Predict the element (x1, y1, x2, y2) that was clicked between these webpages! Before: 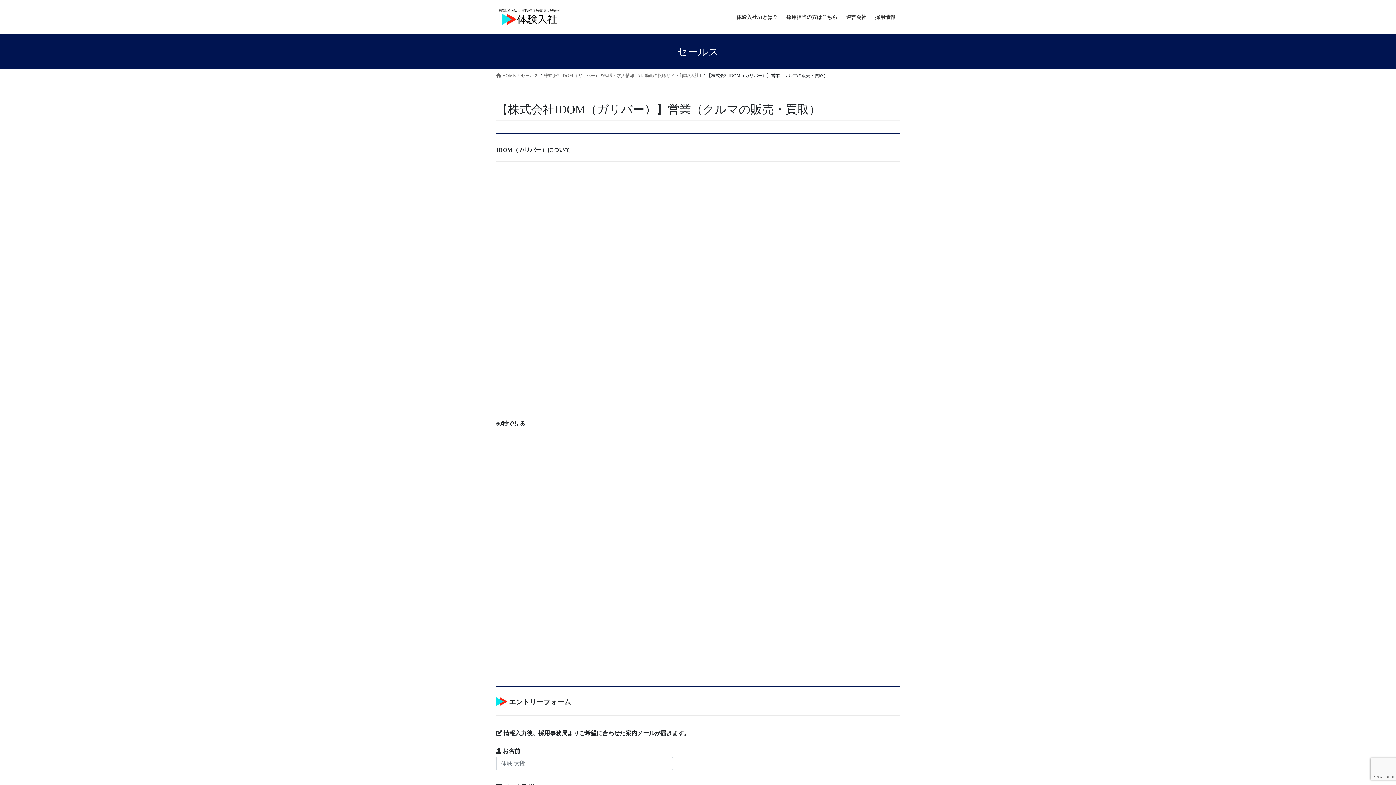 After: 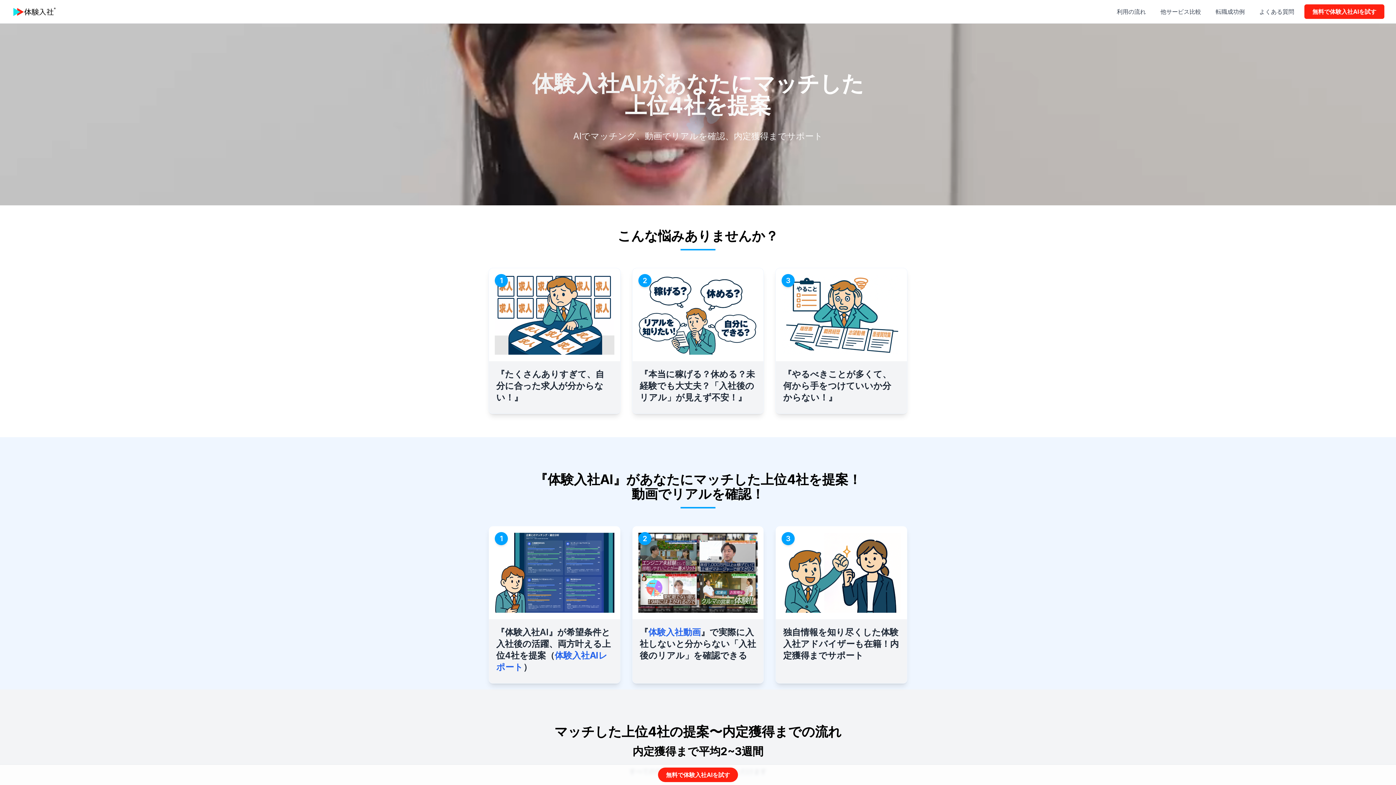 Action: label: 体験入社AIとは？ bbox: (732, 8, 782, 25)